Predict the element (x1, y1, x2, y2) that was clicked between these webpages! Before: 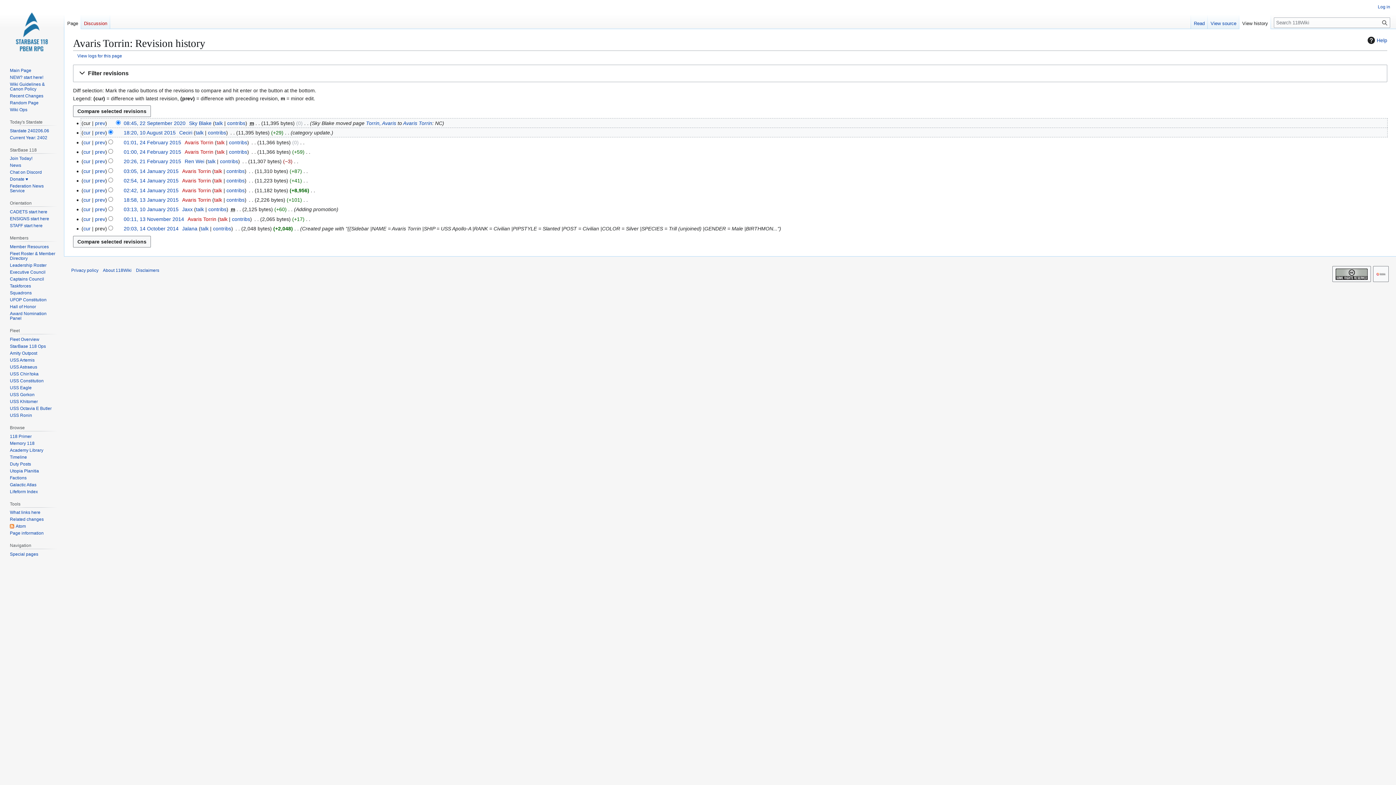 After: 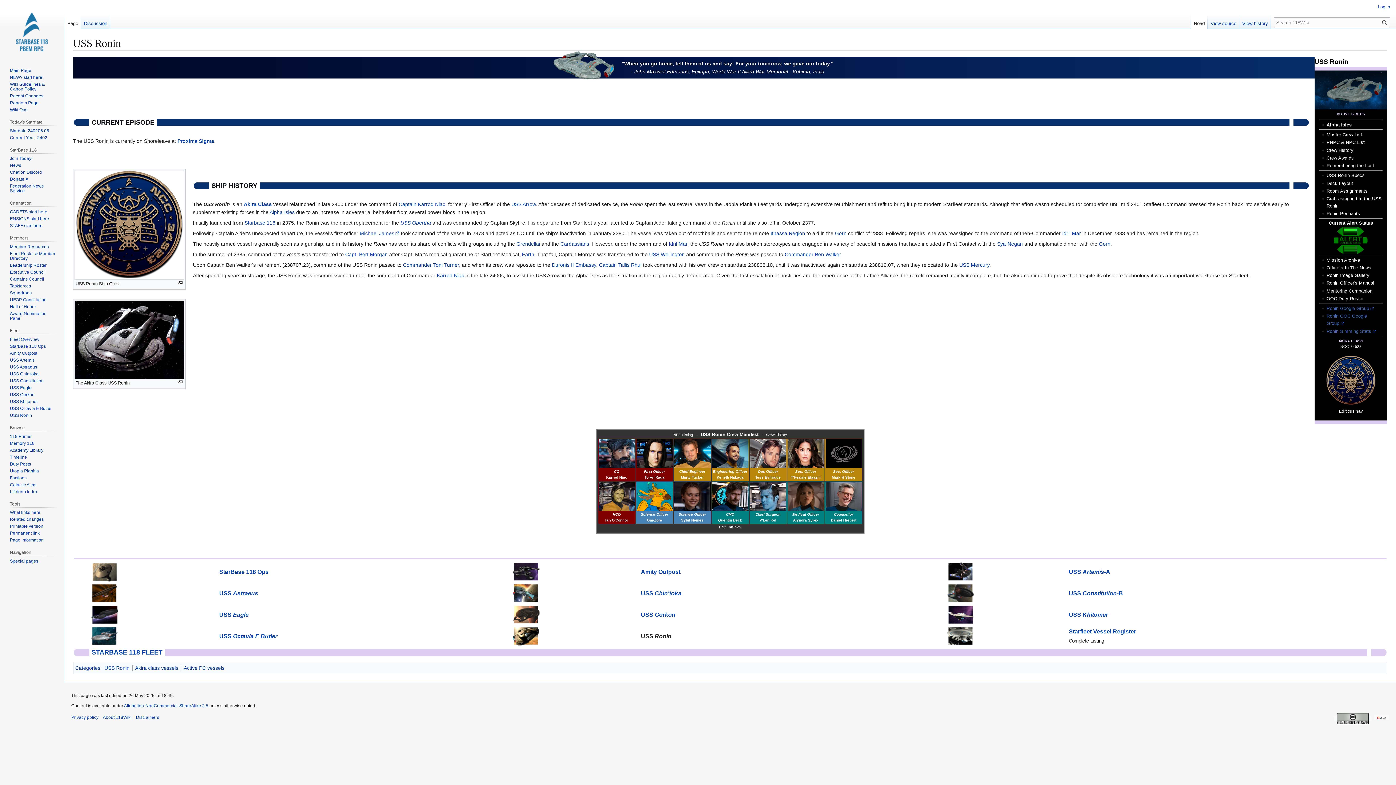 Action: label: USS Ronin bbox: (9, 413, 32, 418)